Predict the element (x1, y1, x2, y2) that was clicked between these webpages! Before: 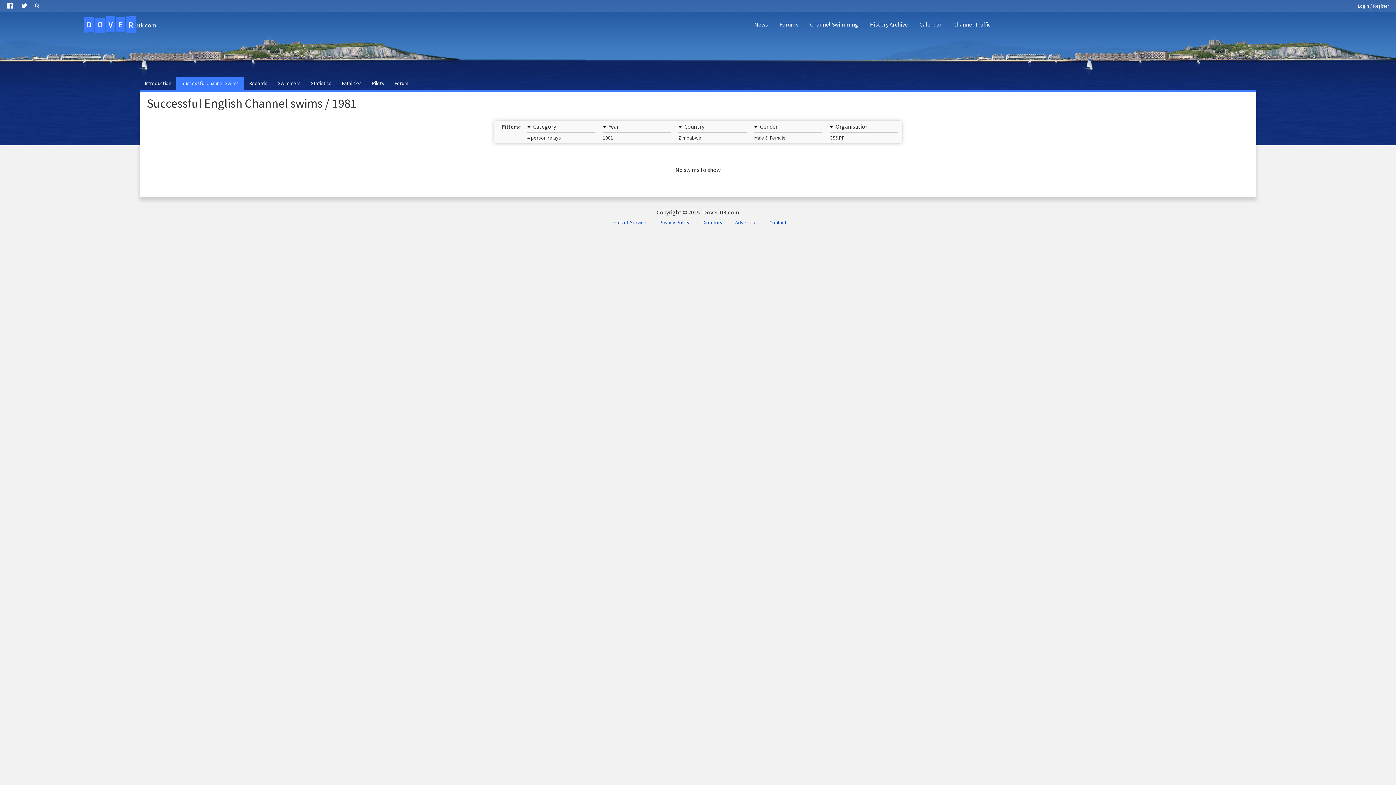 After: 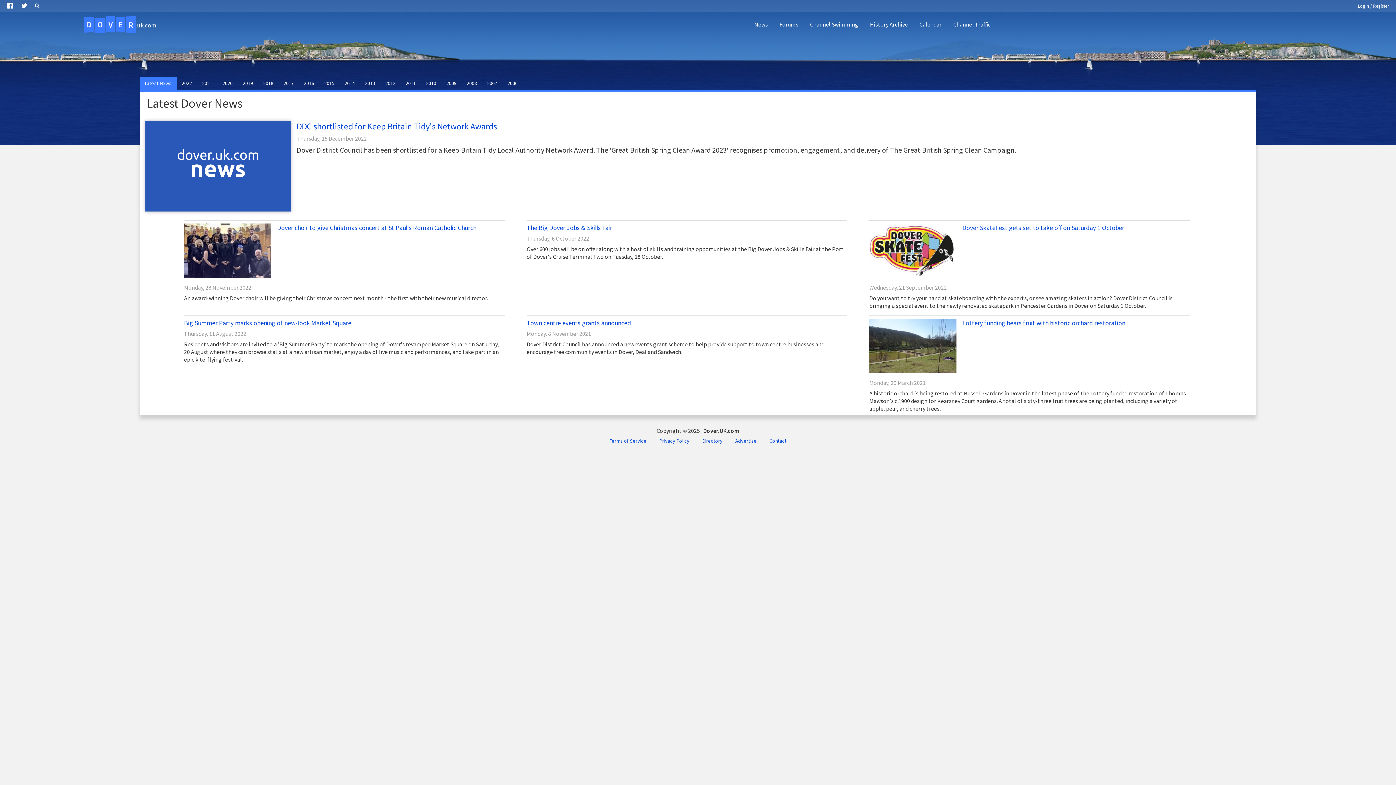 Action: label: News bbox: (748, 14, 773, 34)